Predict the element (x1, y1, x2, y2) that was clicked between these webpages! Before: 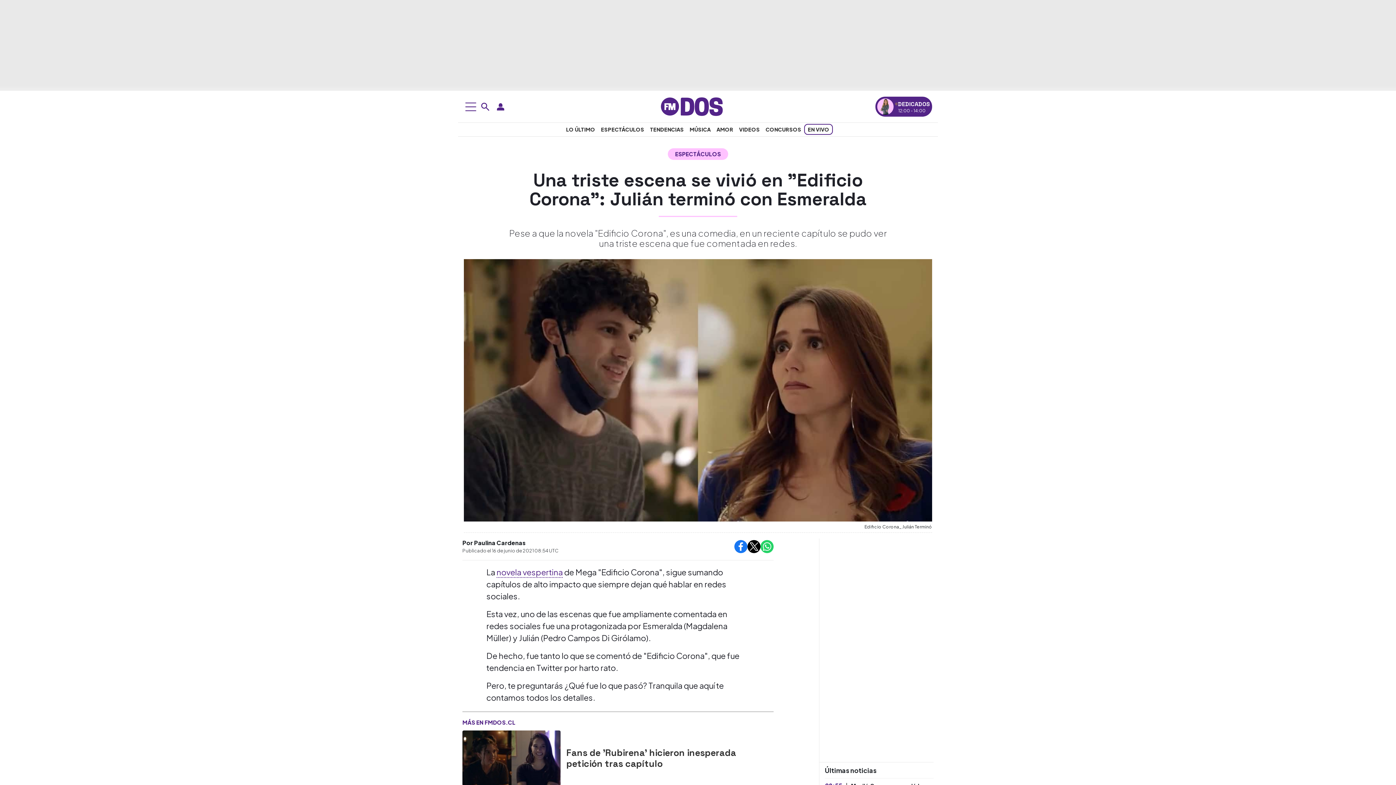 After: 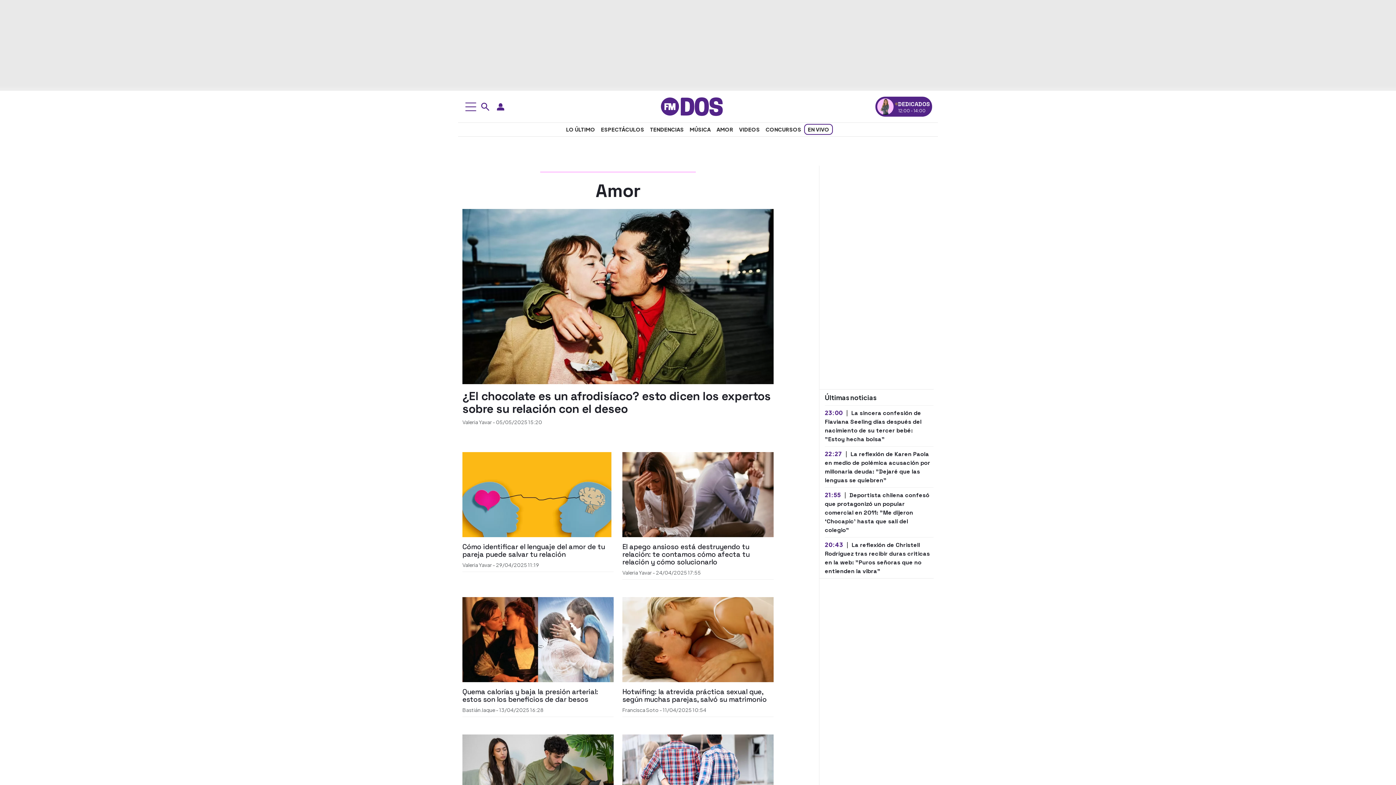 Action: bbox: (713, 124, 736, 134) label: Amor